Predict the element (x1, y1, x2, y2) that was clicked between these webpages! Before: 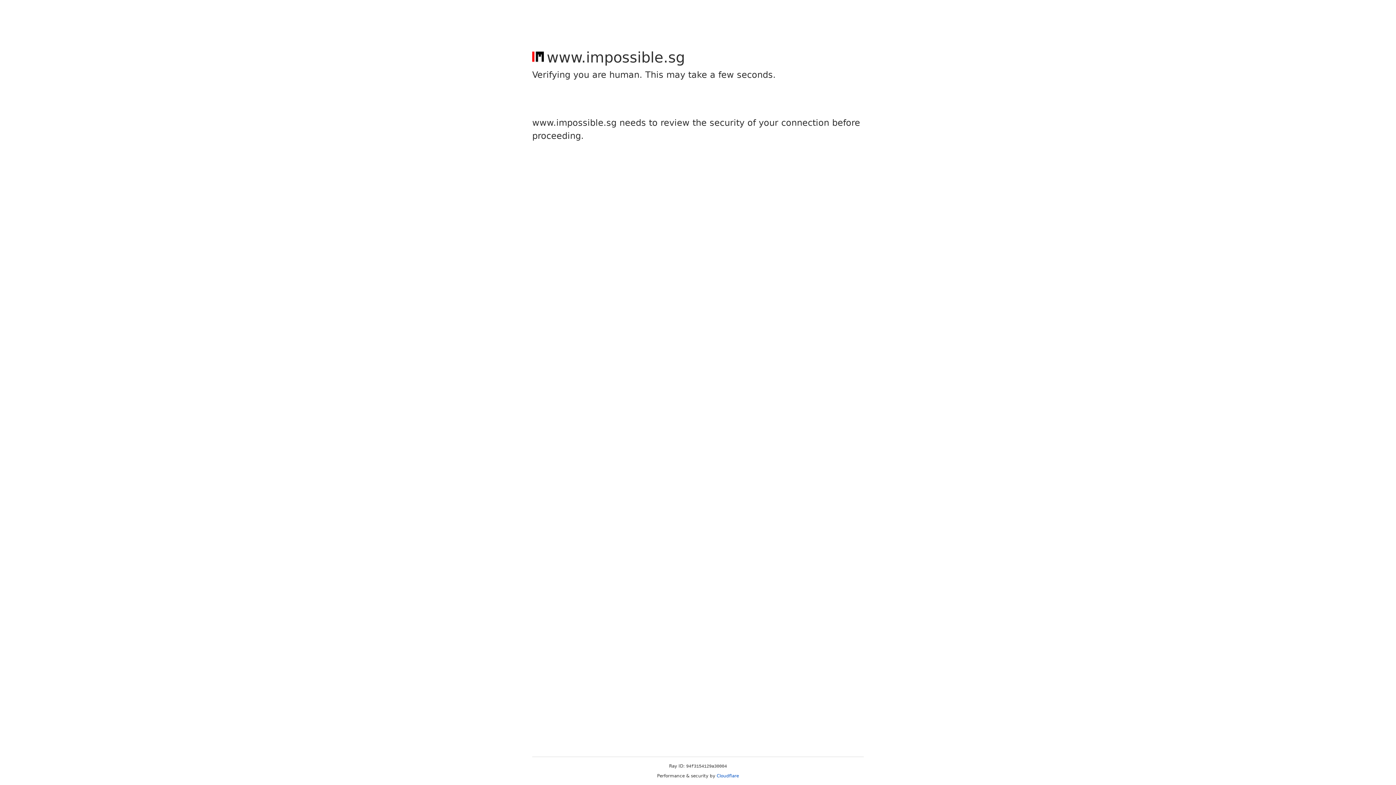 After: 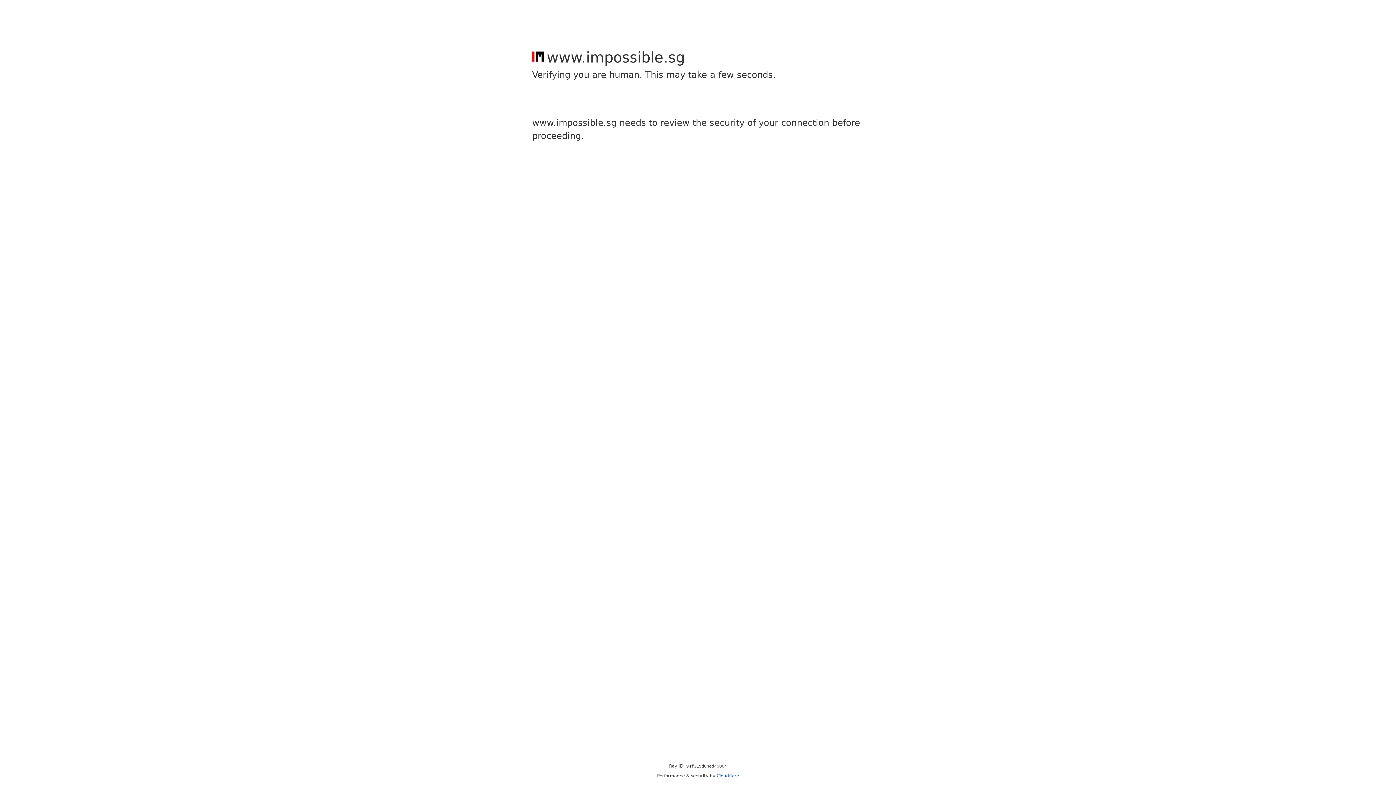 Action: label: Cloudflare bbox: (716, 773, 739, 778)